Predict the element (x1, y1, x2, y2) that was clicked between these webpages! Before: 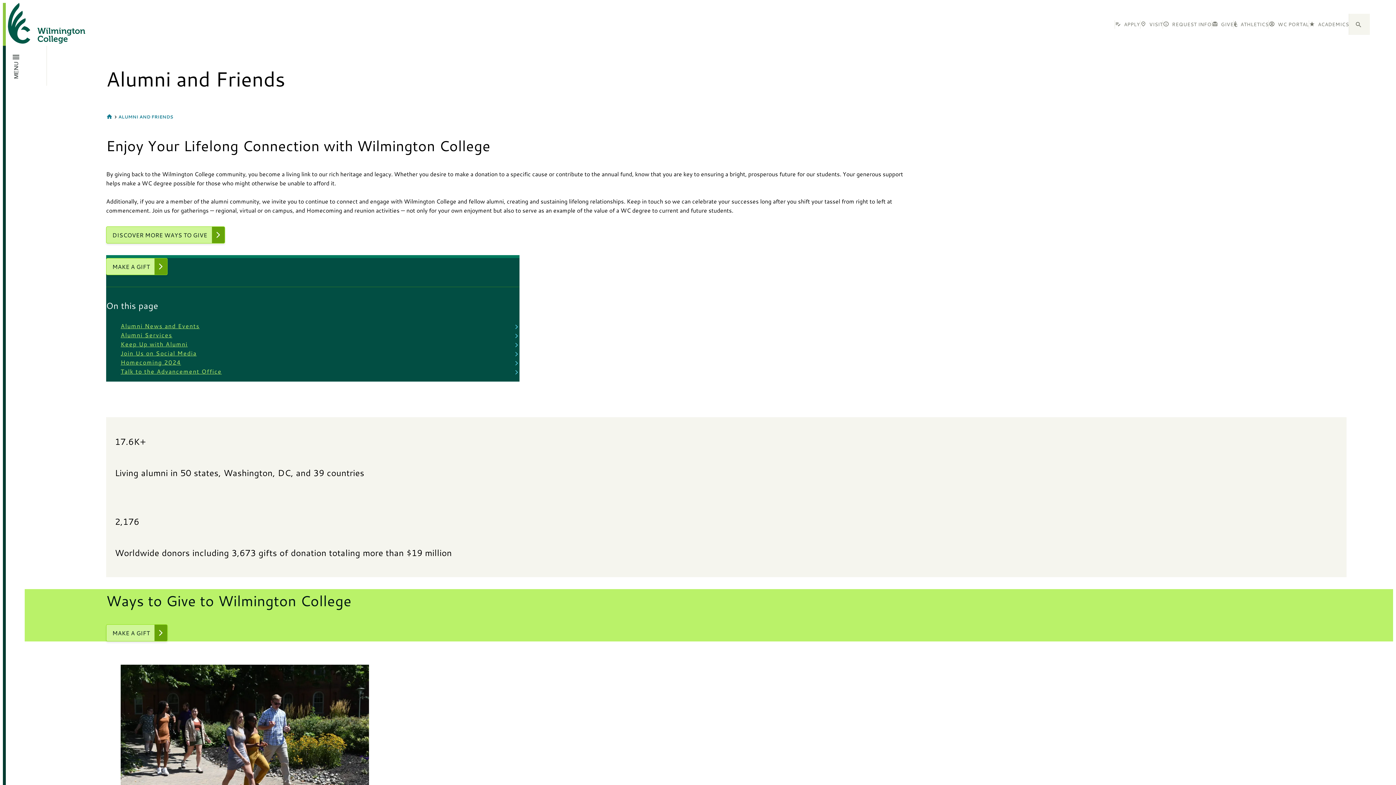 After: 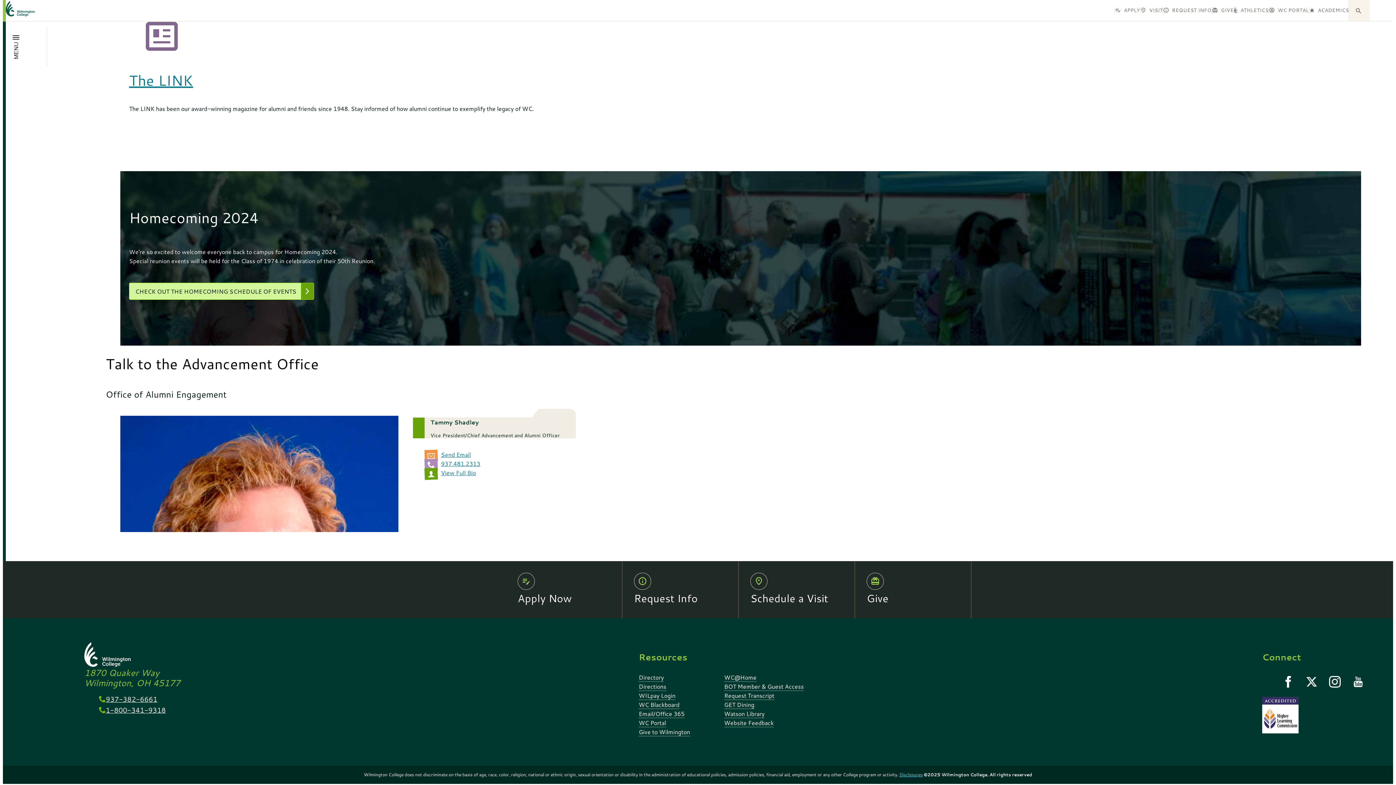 Action: bbox: (120, 357, 519, 366) label: Homecoming 2024